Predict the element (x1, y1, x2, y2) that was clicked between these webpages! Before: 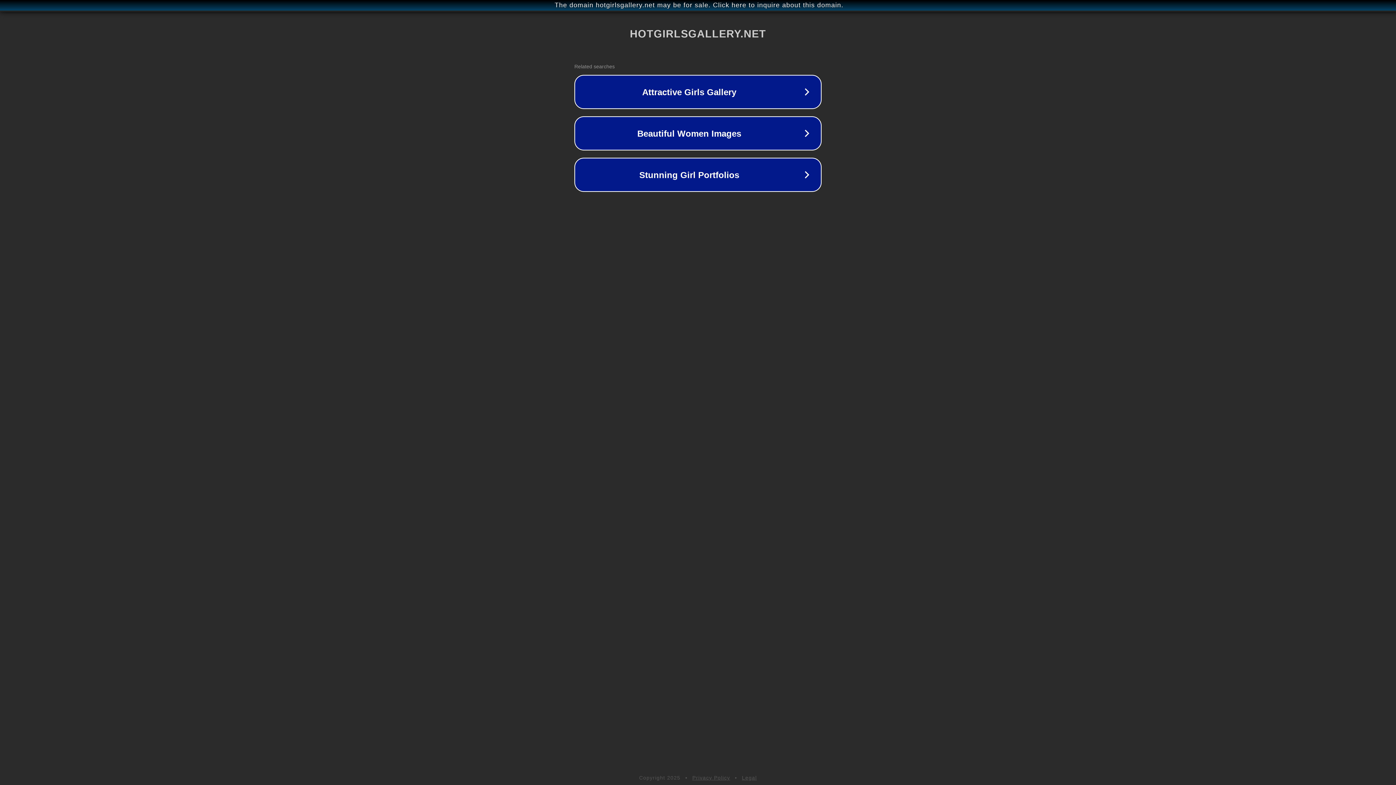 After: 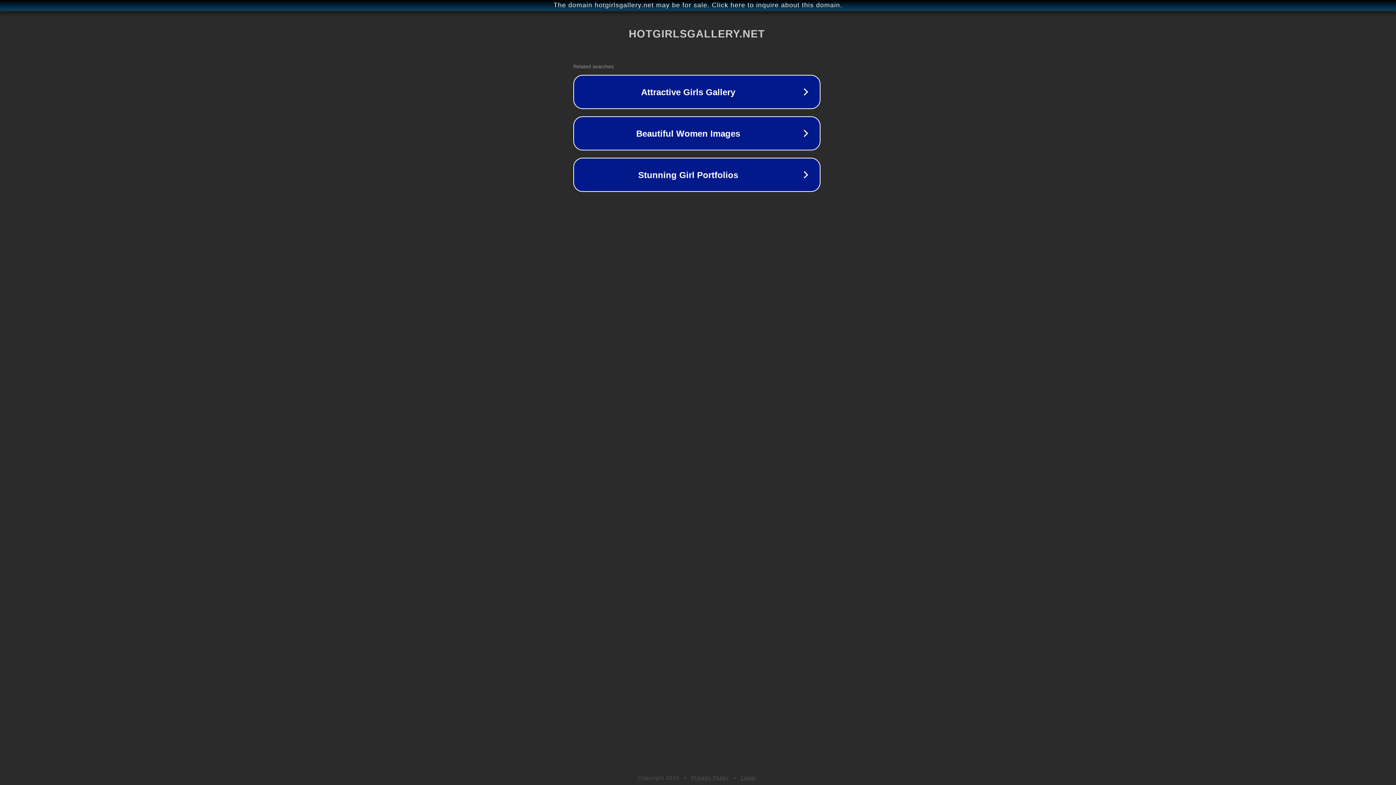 Action: label: The domain hotgirlsgallery.net may be for sale. Click here to inquire about this domain. bbox: (1, 1, 1397, 9)